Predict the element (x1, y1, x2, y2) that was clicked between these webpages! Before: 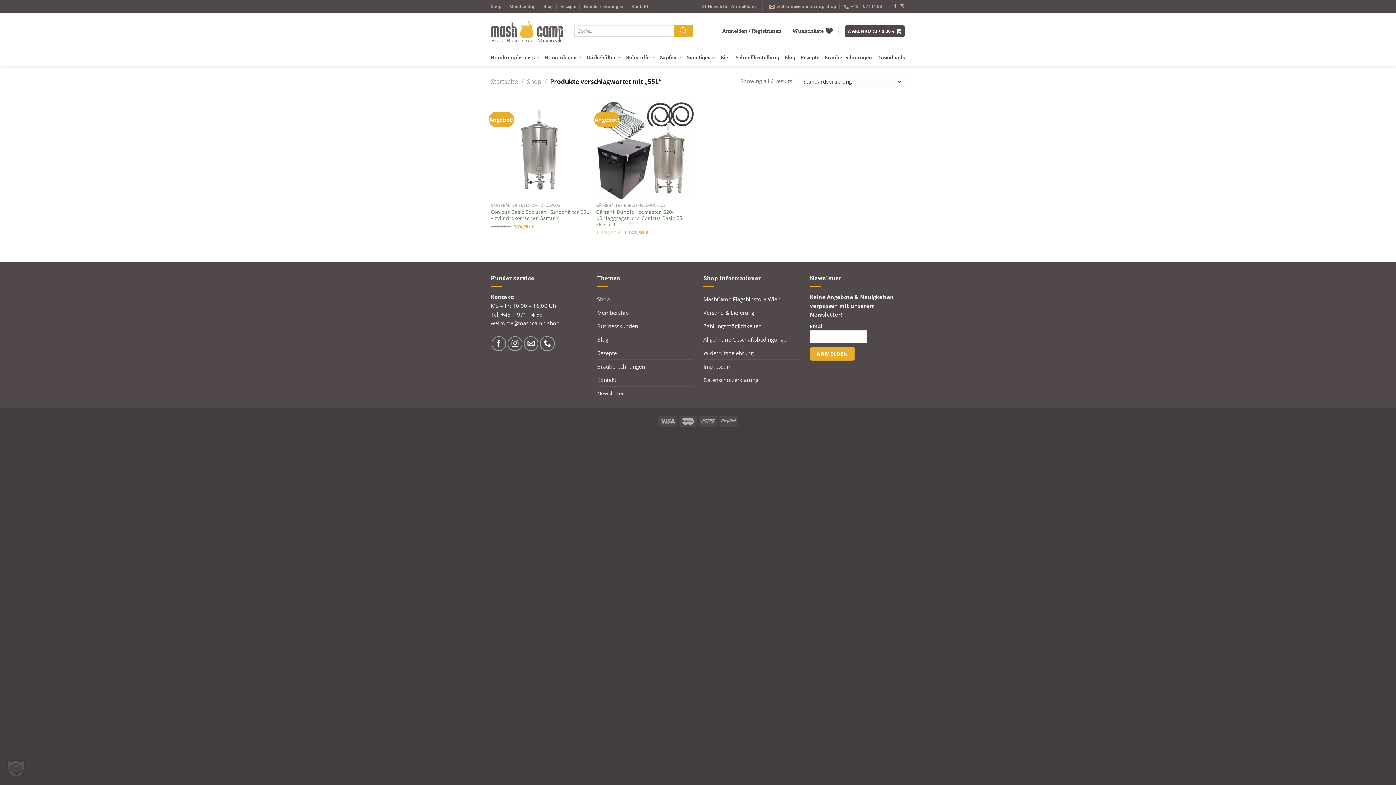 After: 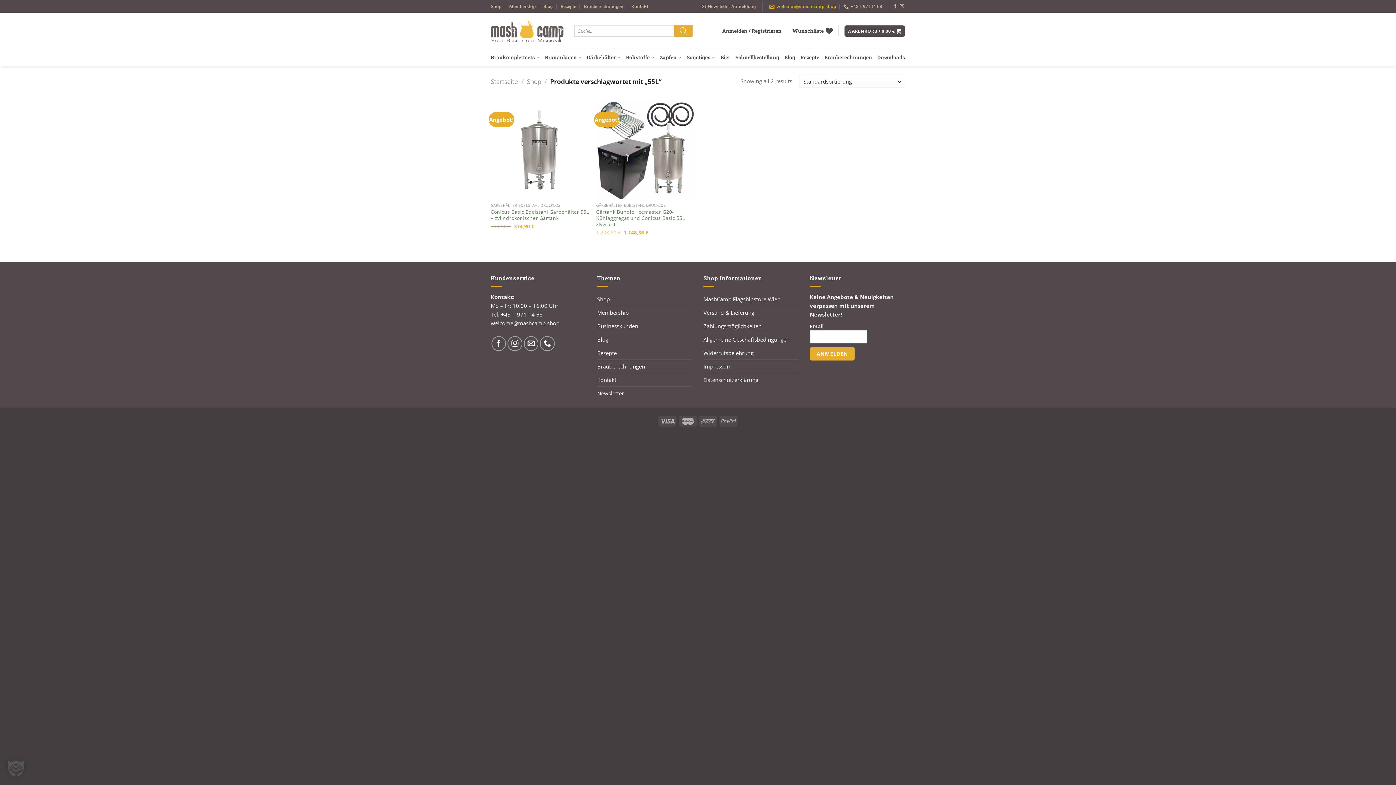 Action: bbox: (769, 1, 836, 11) label: welcome@mashcamp.shop